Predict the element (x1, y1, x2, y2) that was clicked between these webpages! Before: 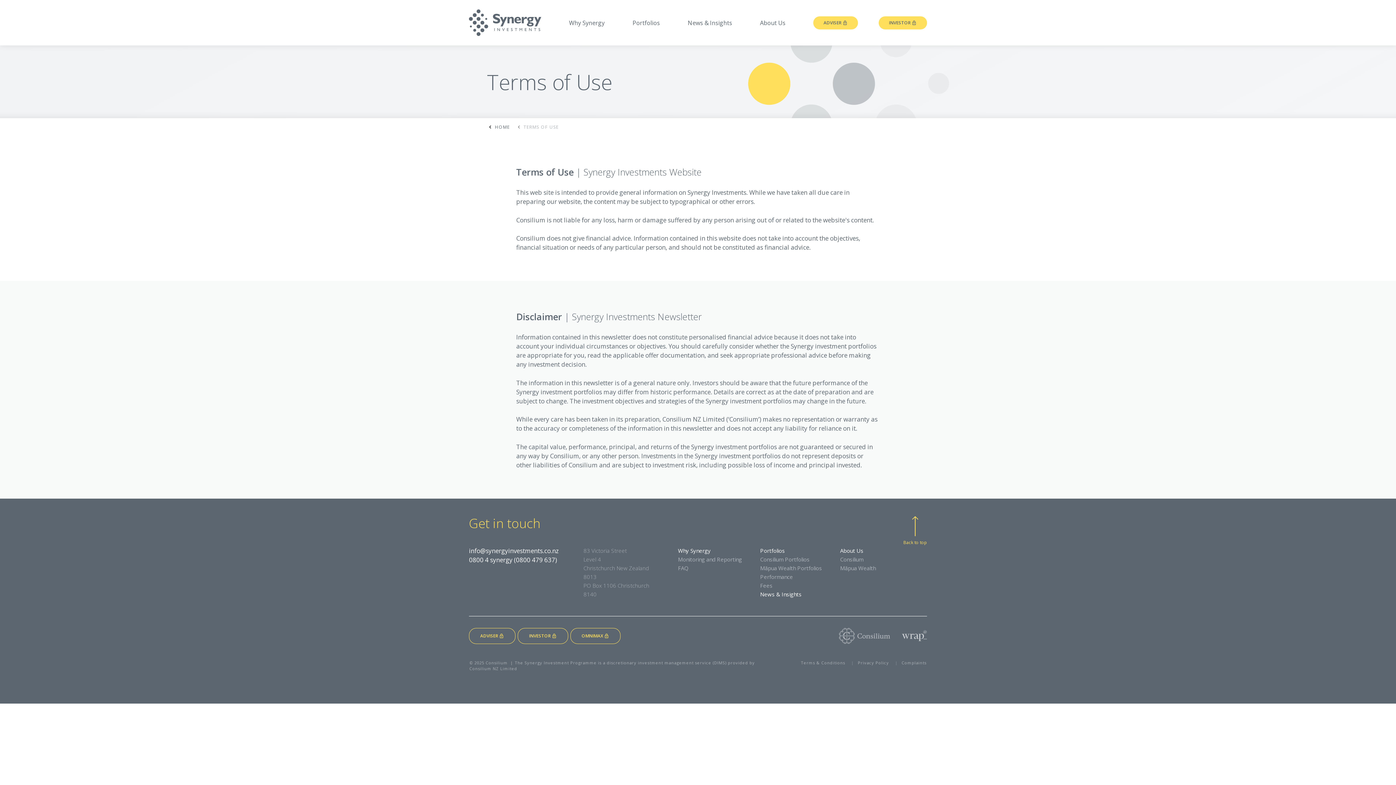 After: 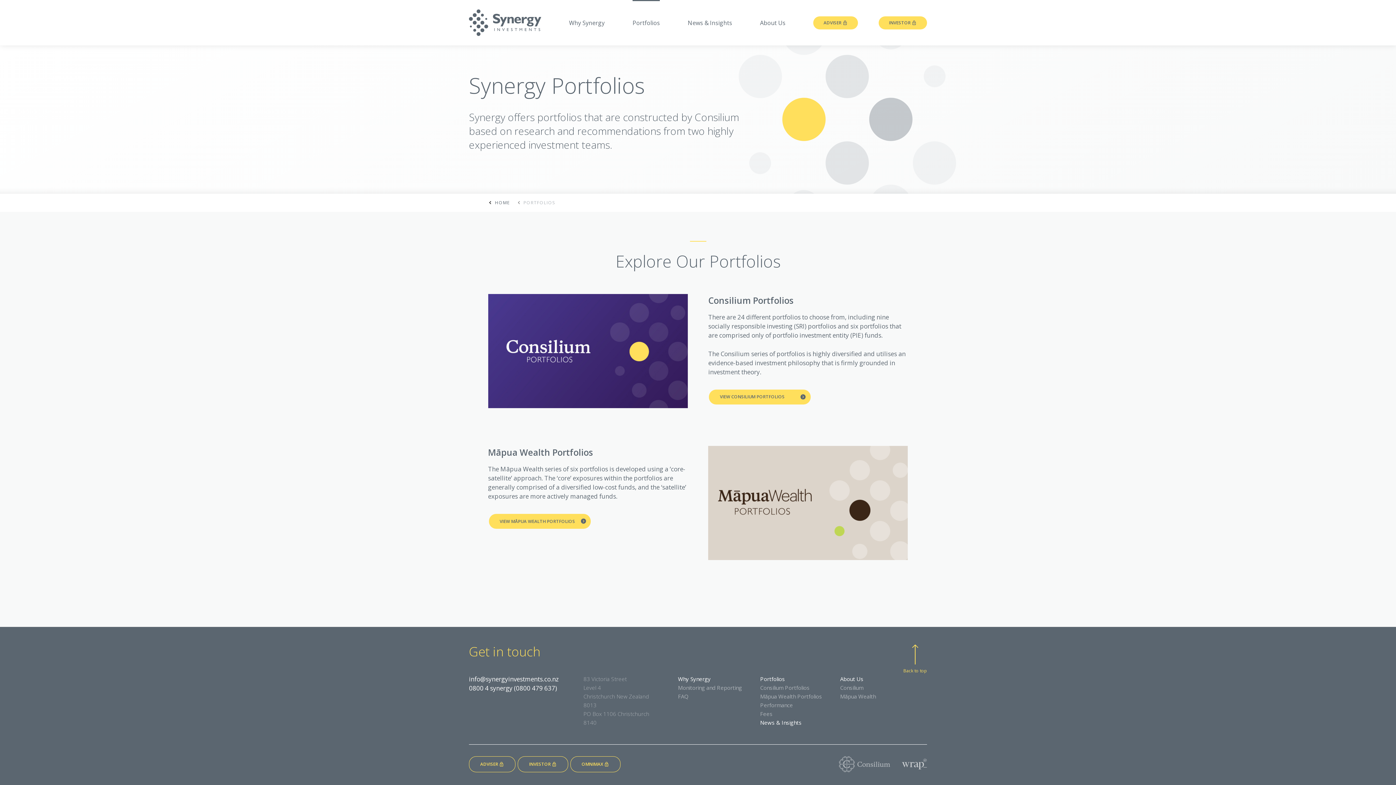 Action: label: Portfolios bbox: (632, 0, 660, 45)